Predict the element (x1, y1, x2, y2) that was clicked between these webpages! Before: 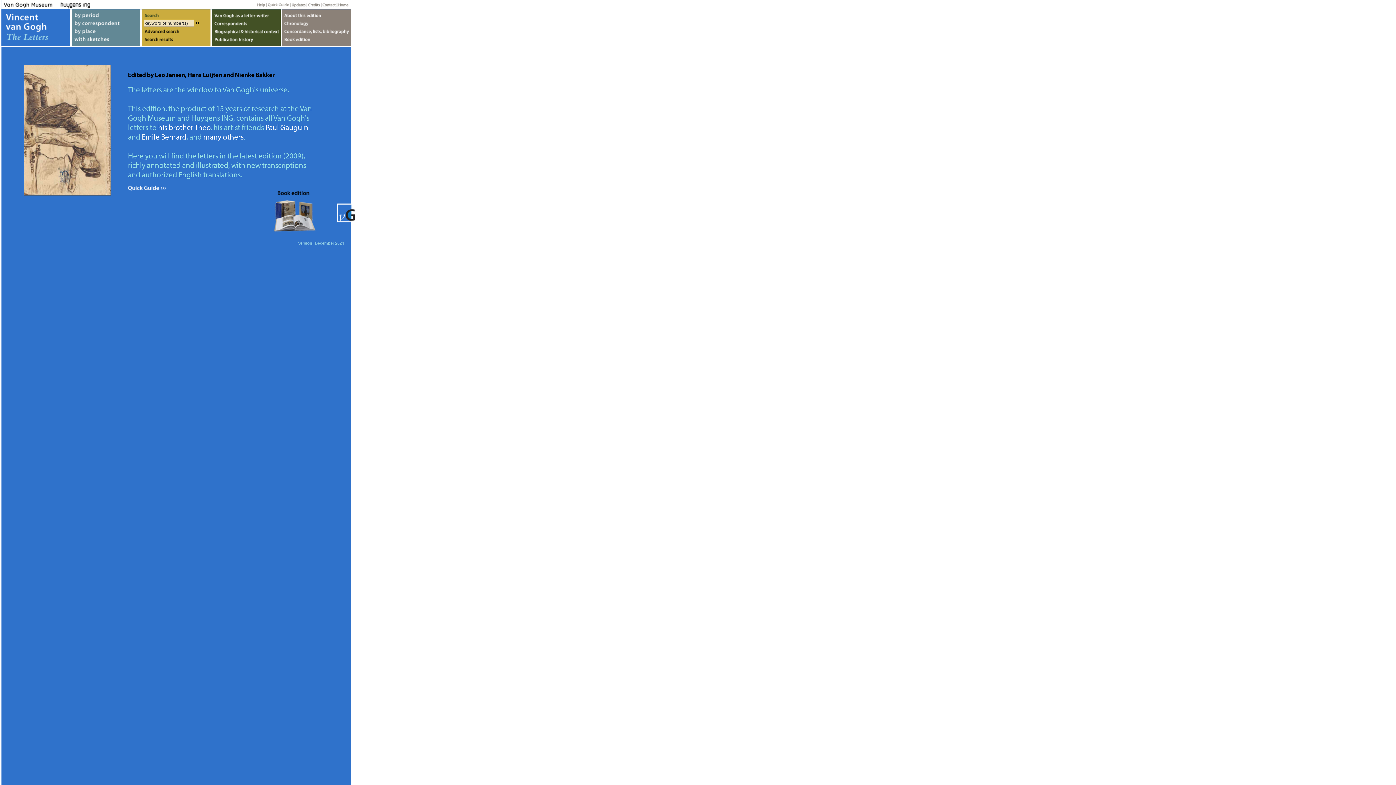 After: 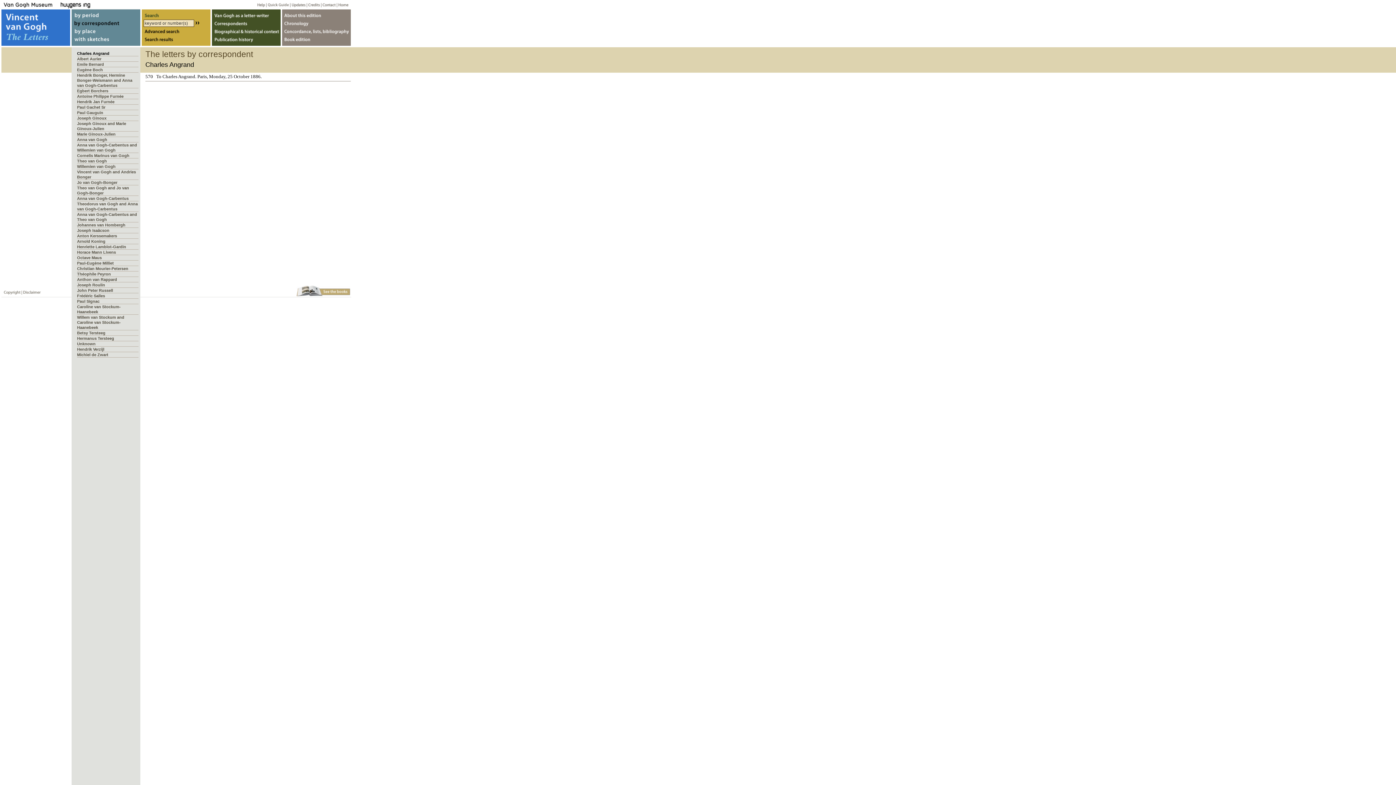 Action: bbox: (71, 18, 140, 27) label: by correspondent